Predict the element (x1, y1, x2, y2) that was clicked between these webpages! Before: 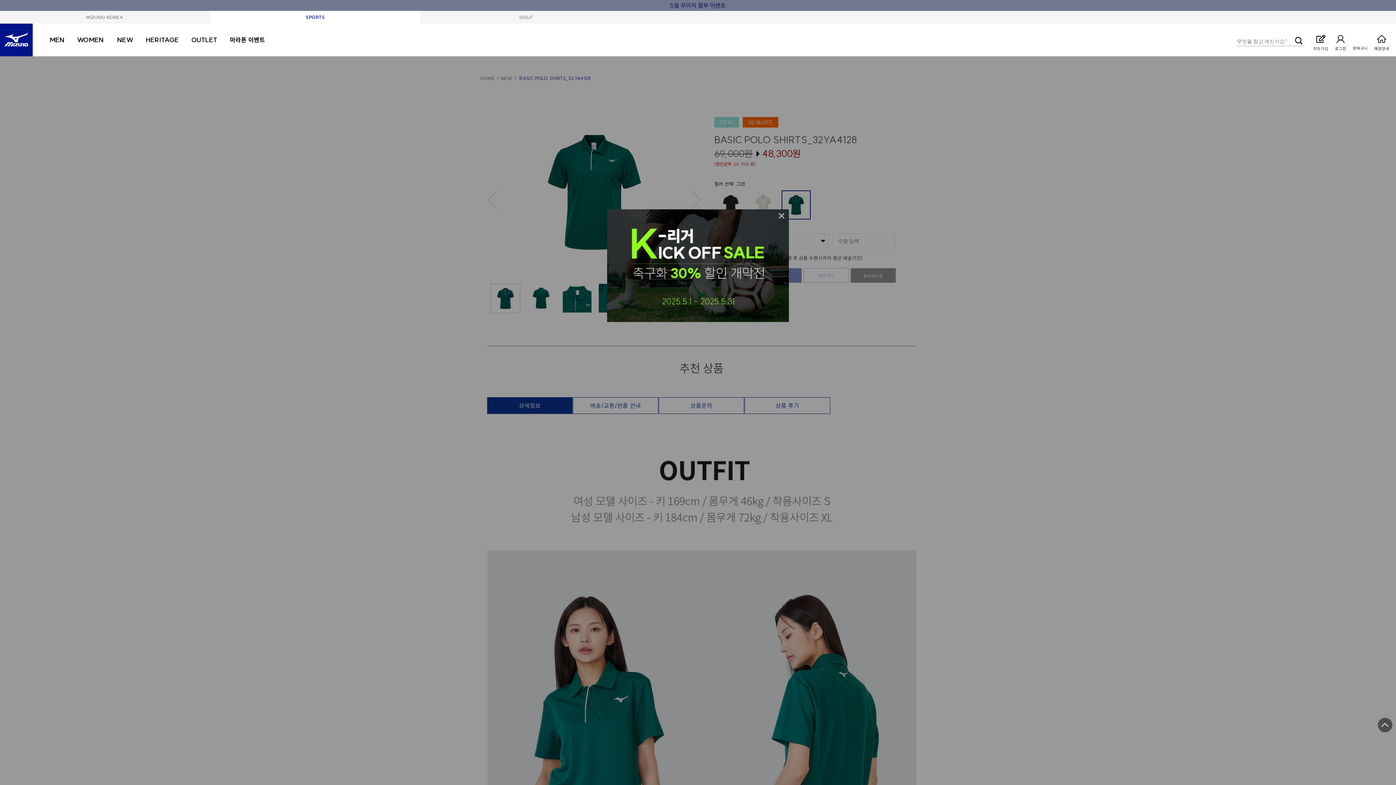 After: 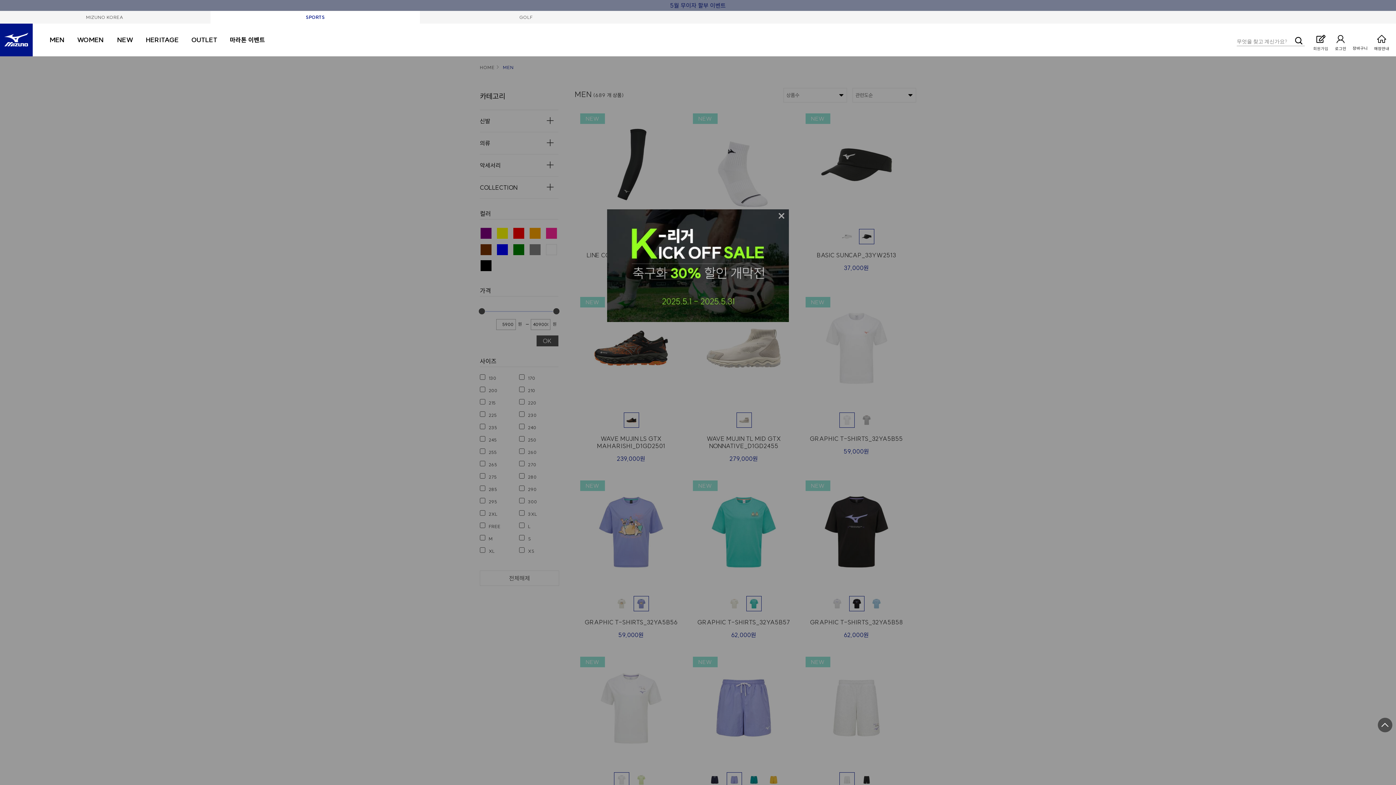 Action: label: MEN bbox: (43, 23, 70, 56)